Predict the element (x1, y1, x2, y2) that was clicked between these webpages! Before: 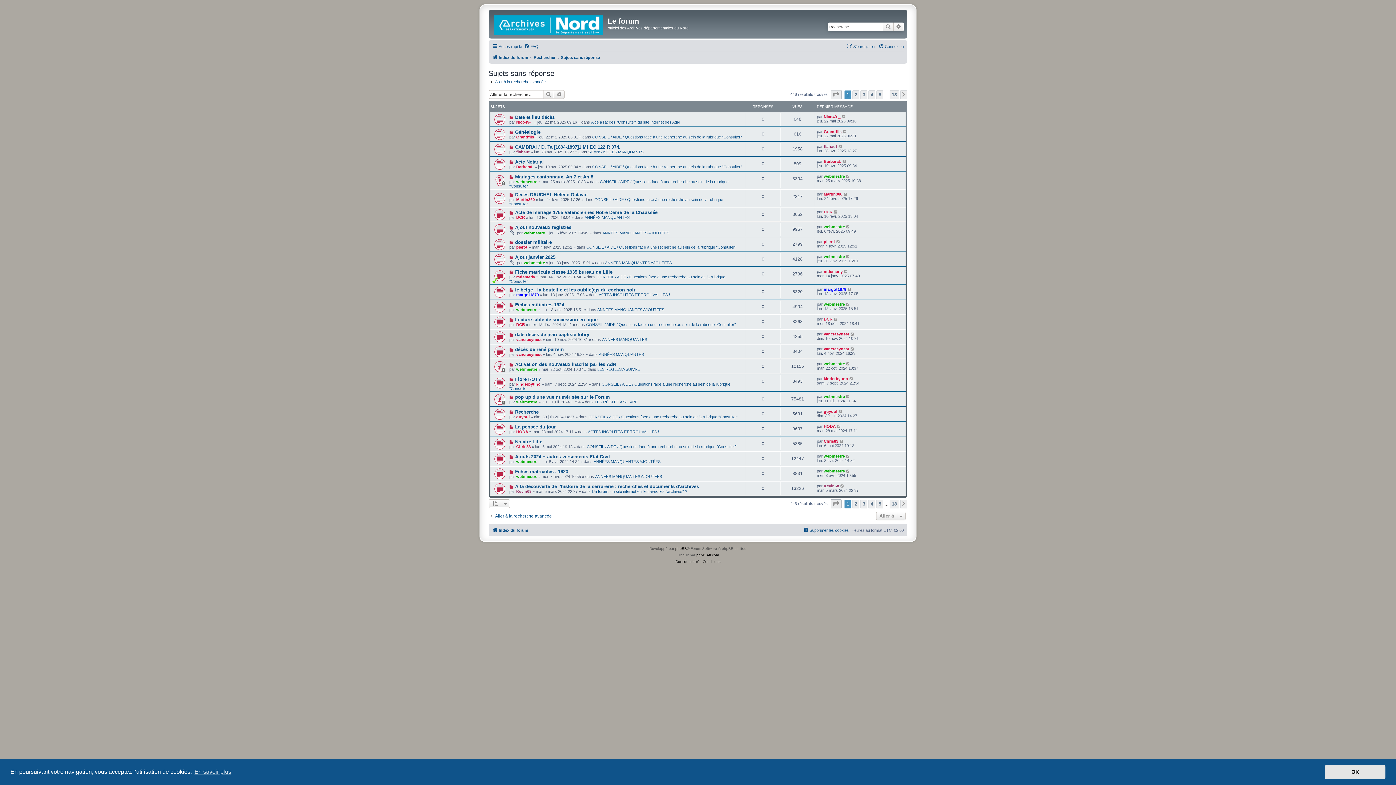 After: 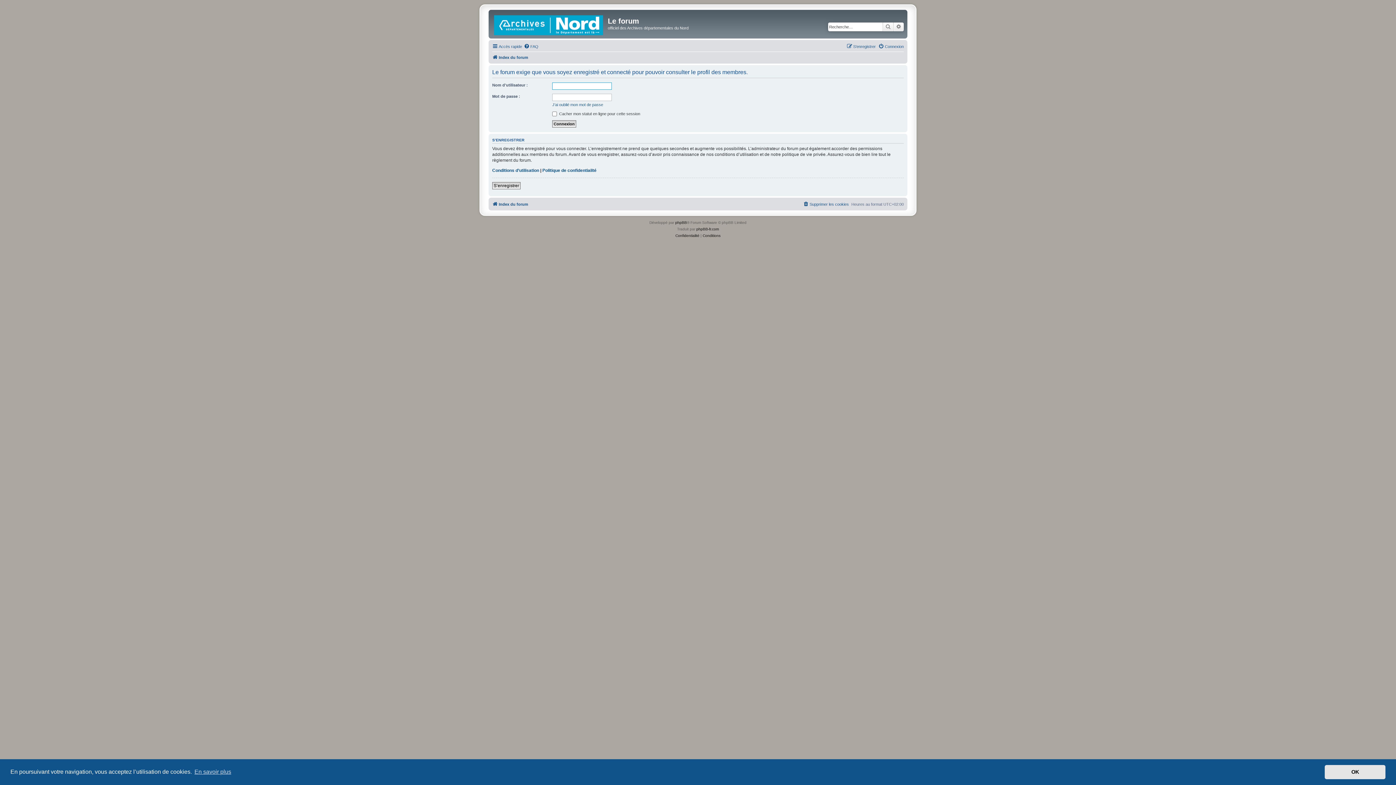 Action: bbox: (824, 346, 849, 351) label: vancraeynest